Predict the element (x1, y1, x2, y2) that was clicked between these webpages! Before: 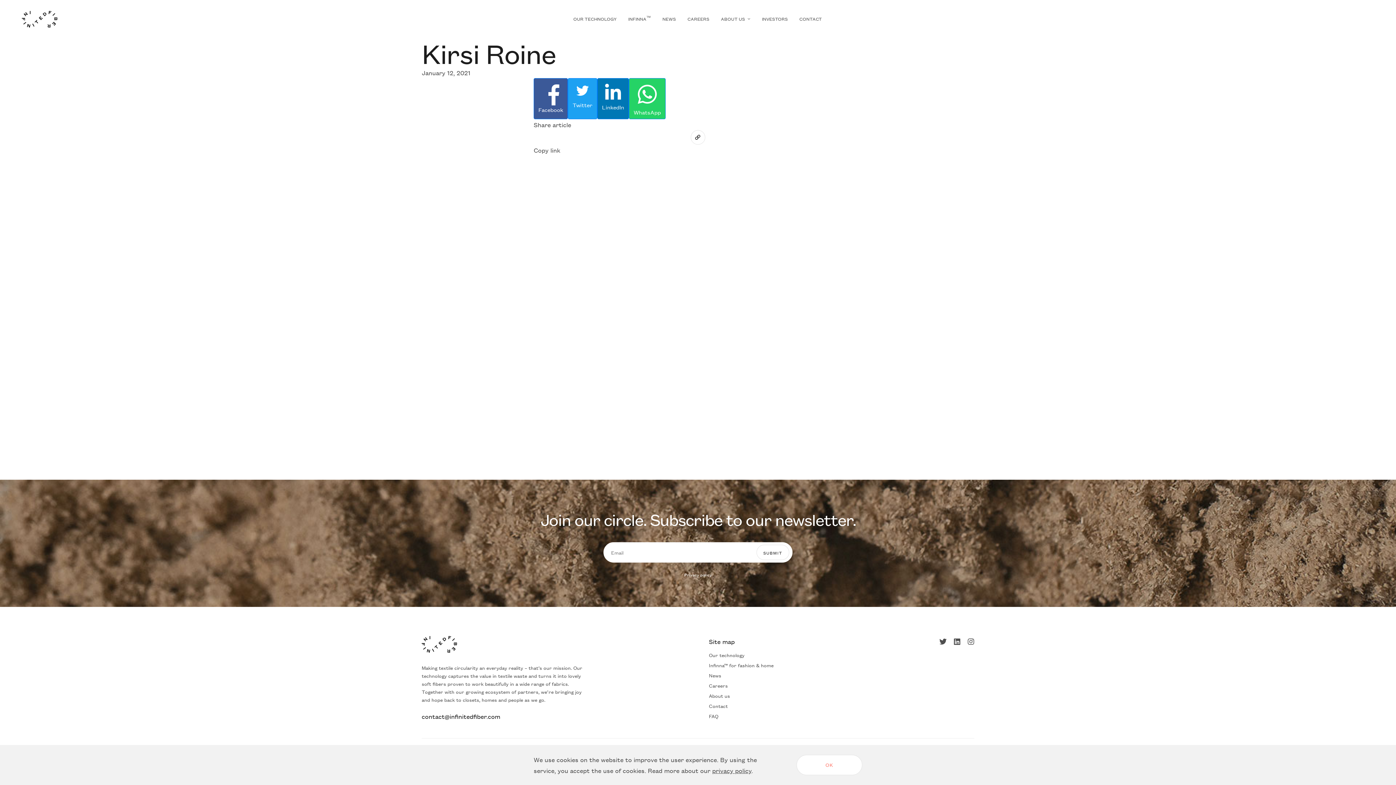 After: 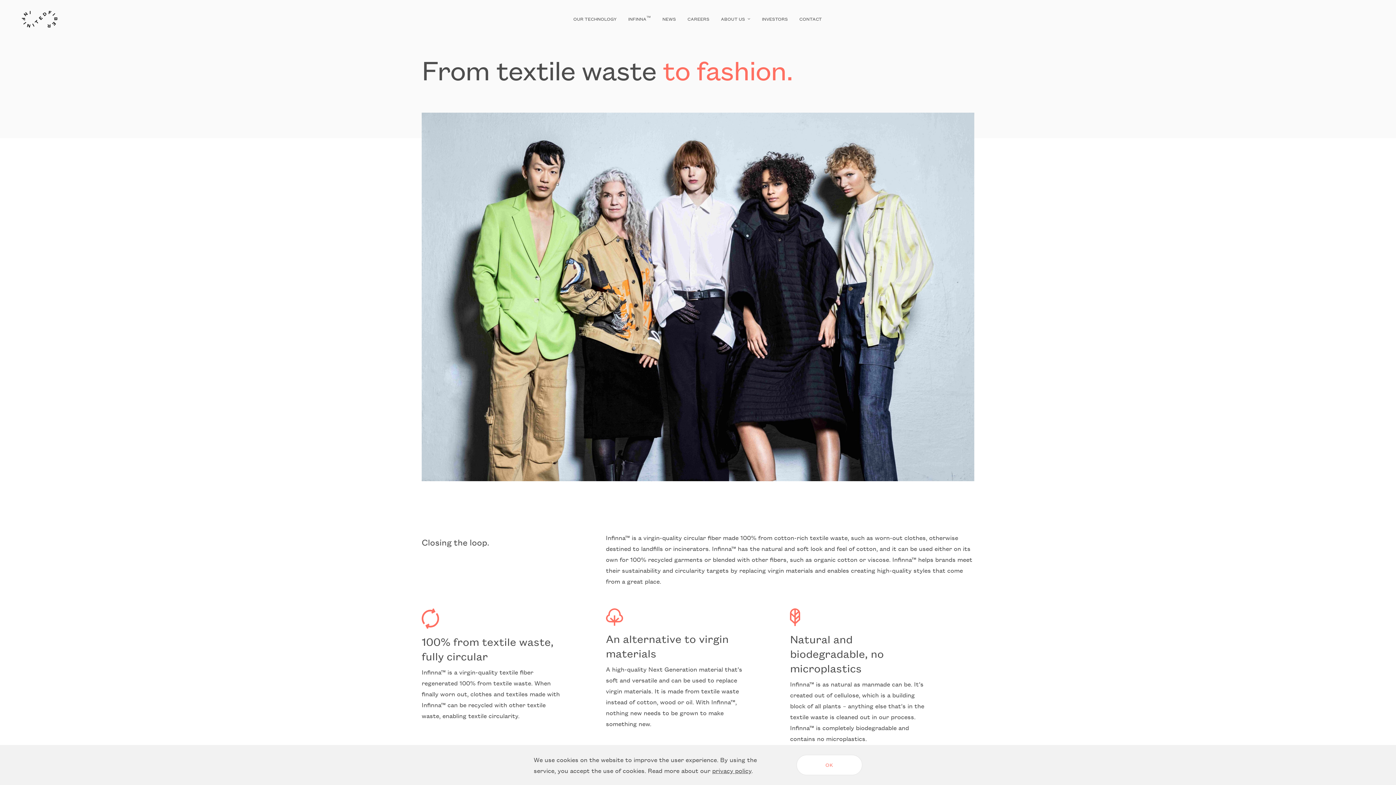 Action: bbox: (622, 13, 656, 24) label: INFINNATM